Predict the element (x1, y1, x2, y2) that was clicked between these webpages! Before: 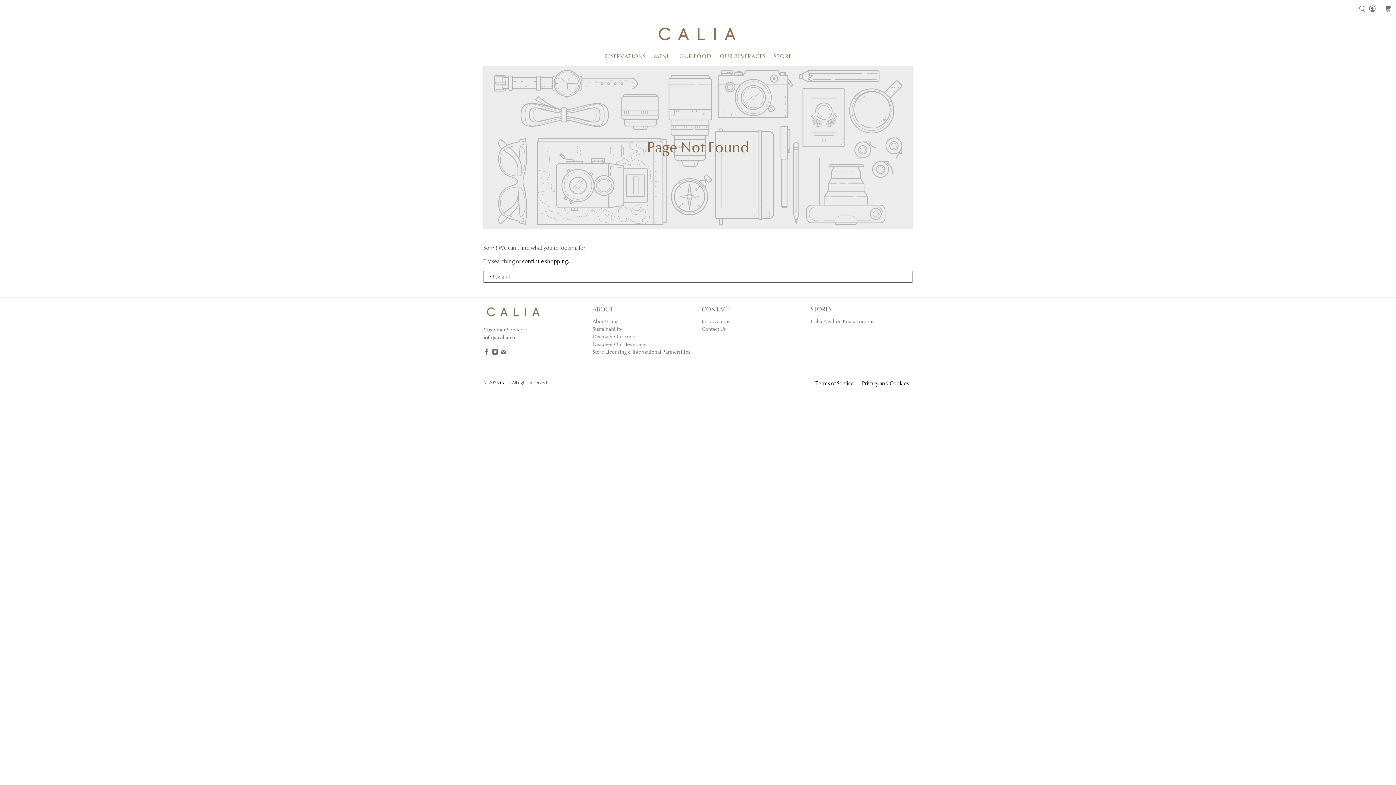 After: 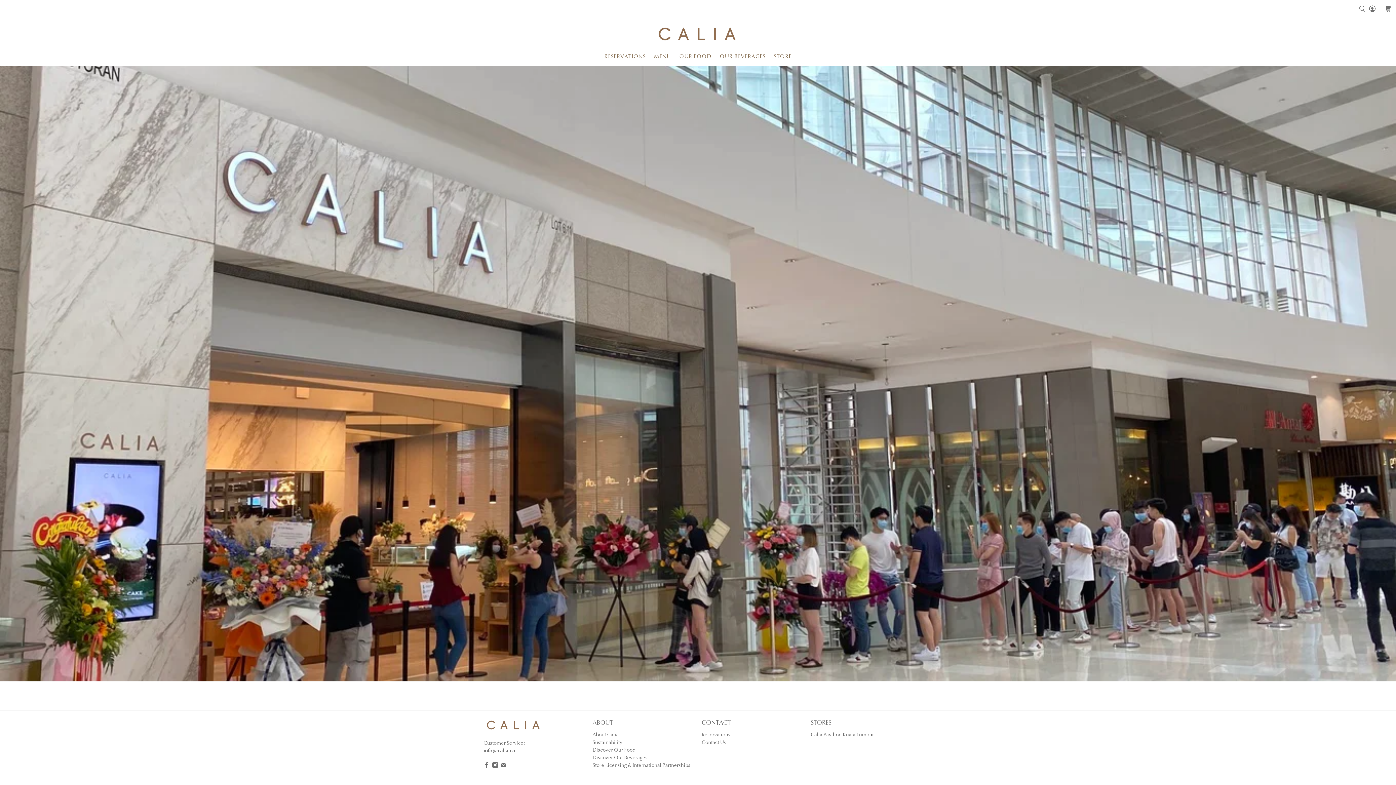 Action: bbox: (500, 379, 509, 385) label: Calia